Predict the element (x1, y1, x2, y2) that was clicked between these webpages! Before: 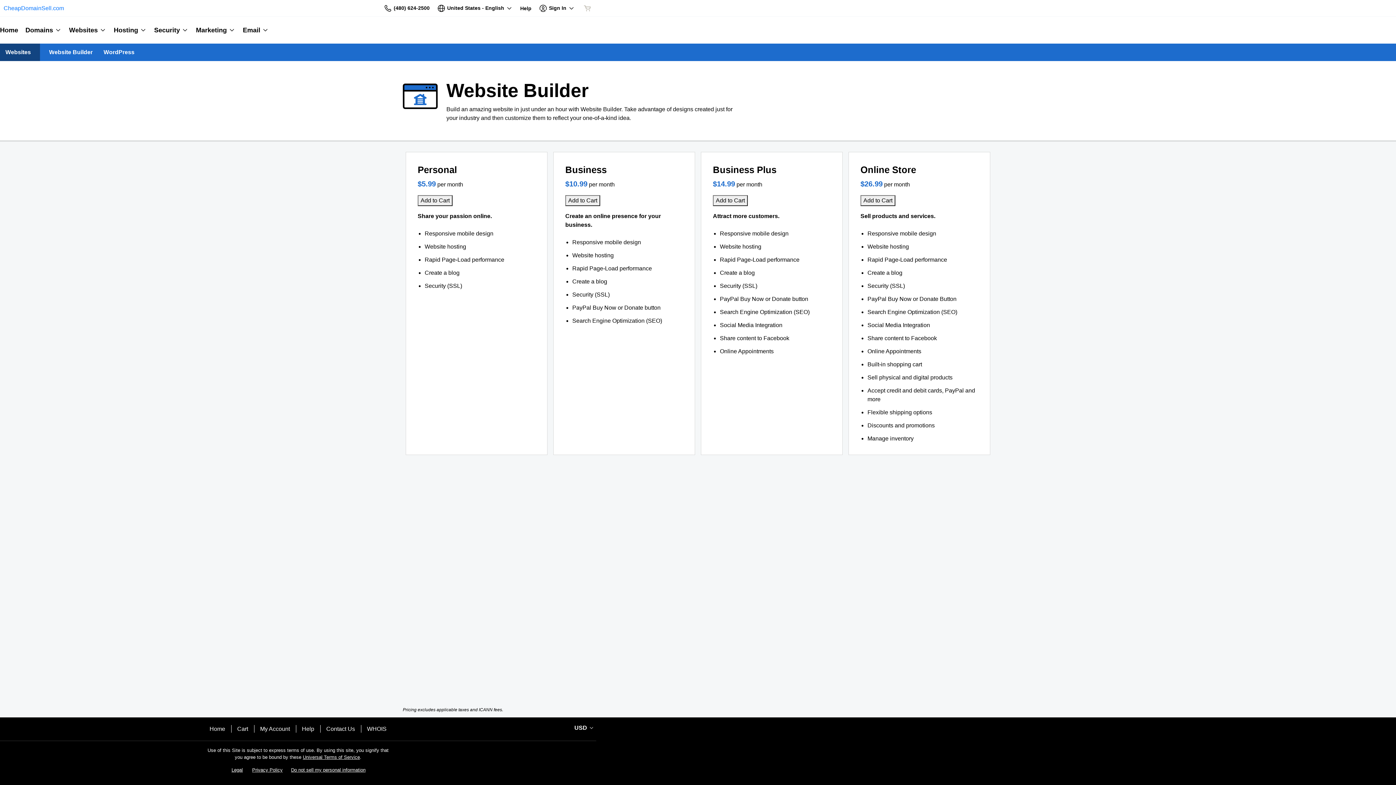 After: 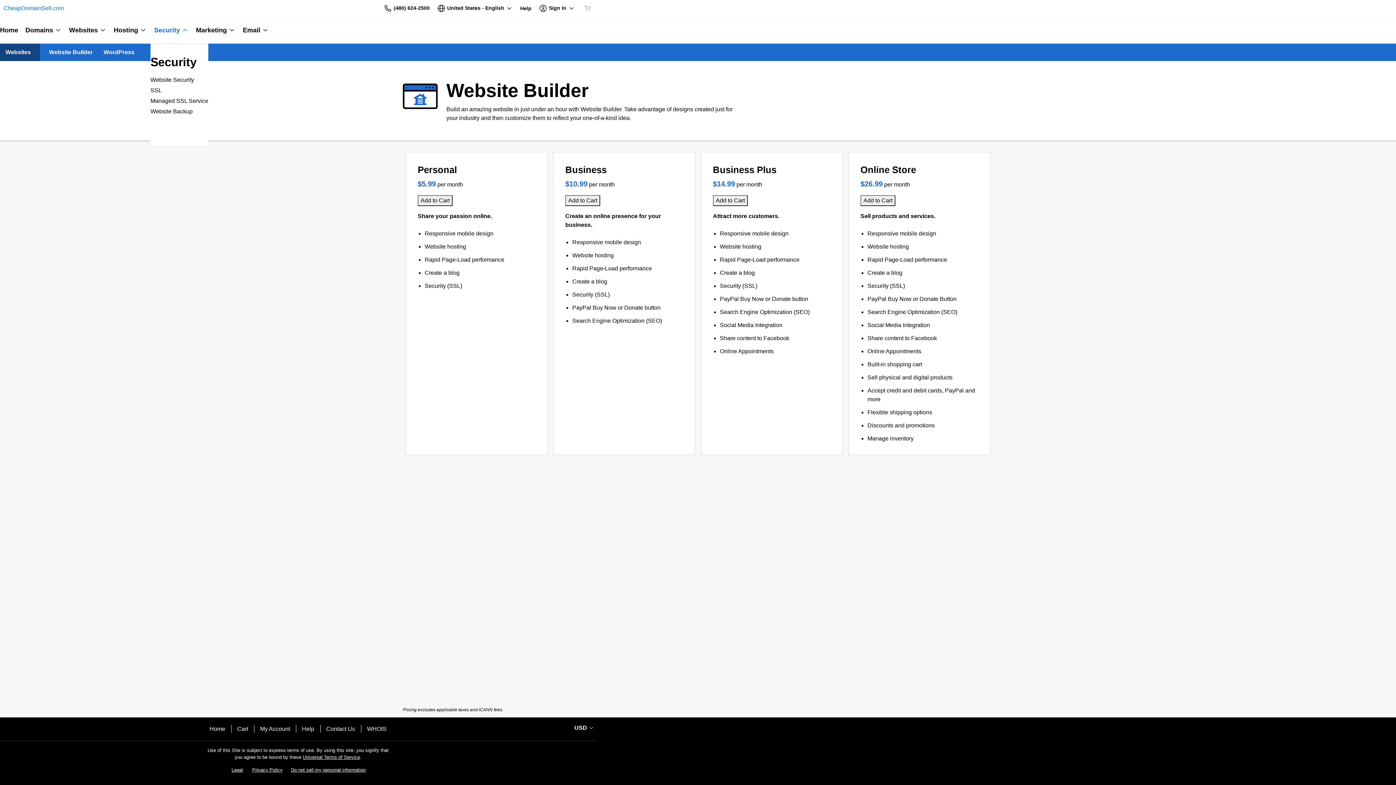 Action: label: Security bbox: (150, 16, 192, 43)